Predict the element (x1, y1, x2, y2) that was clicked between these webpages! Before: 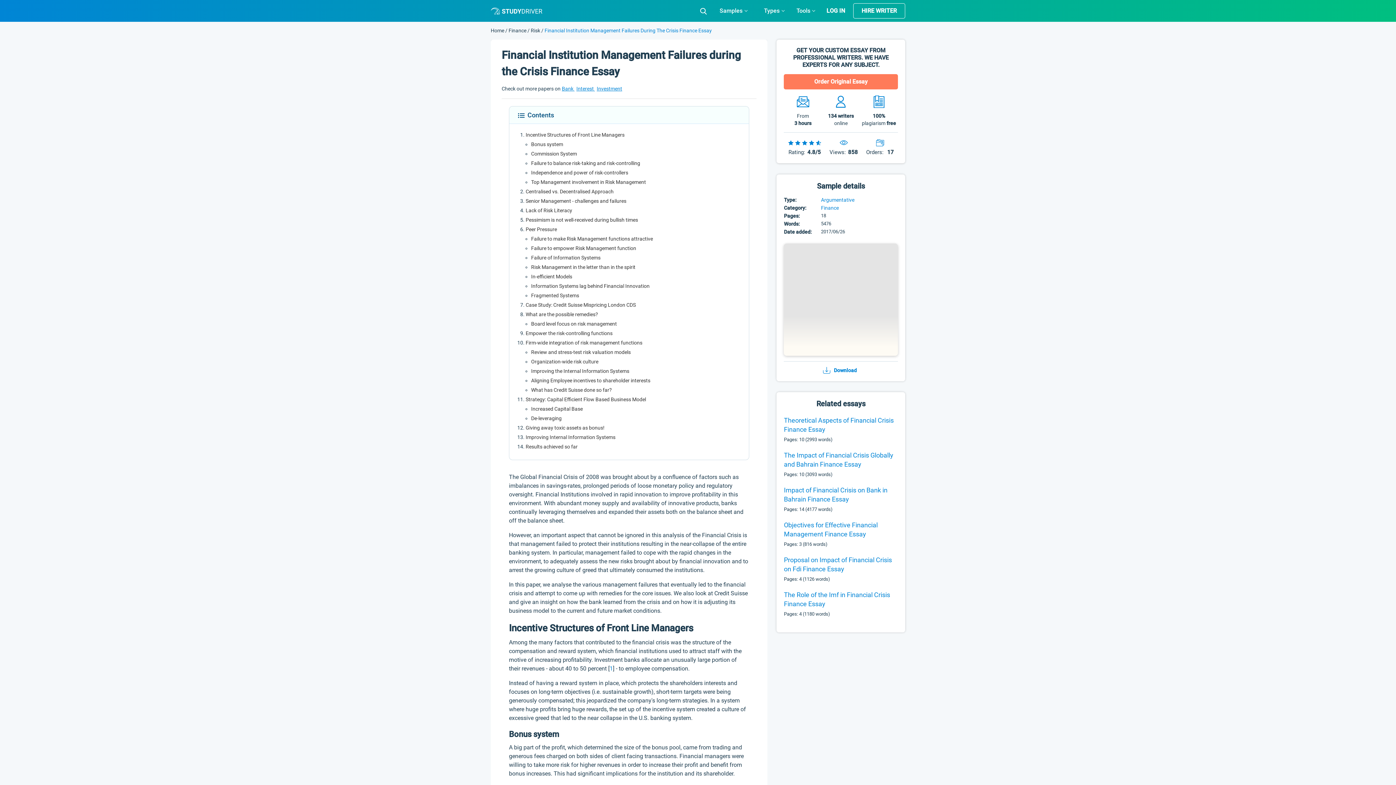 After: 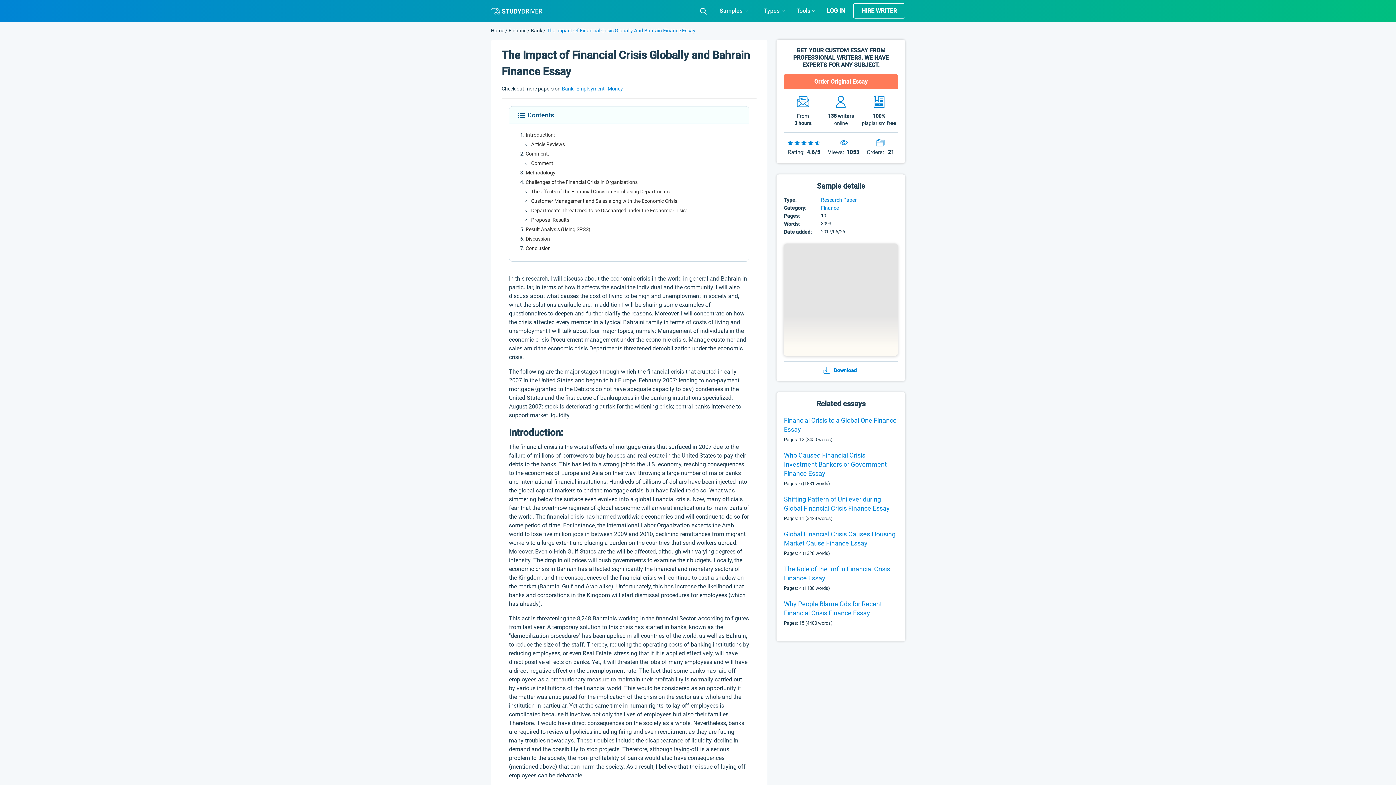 Action: label: The Impact of Financial Crisis Globally and Bahrain Finance Essay bbox: (784, 450, 898, 469)